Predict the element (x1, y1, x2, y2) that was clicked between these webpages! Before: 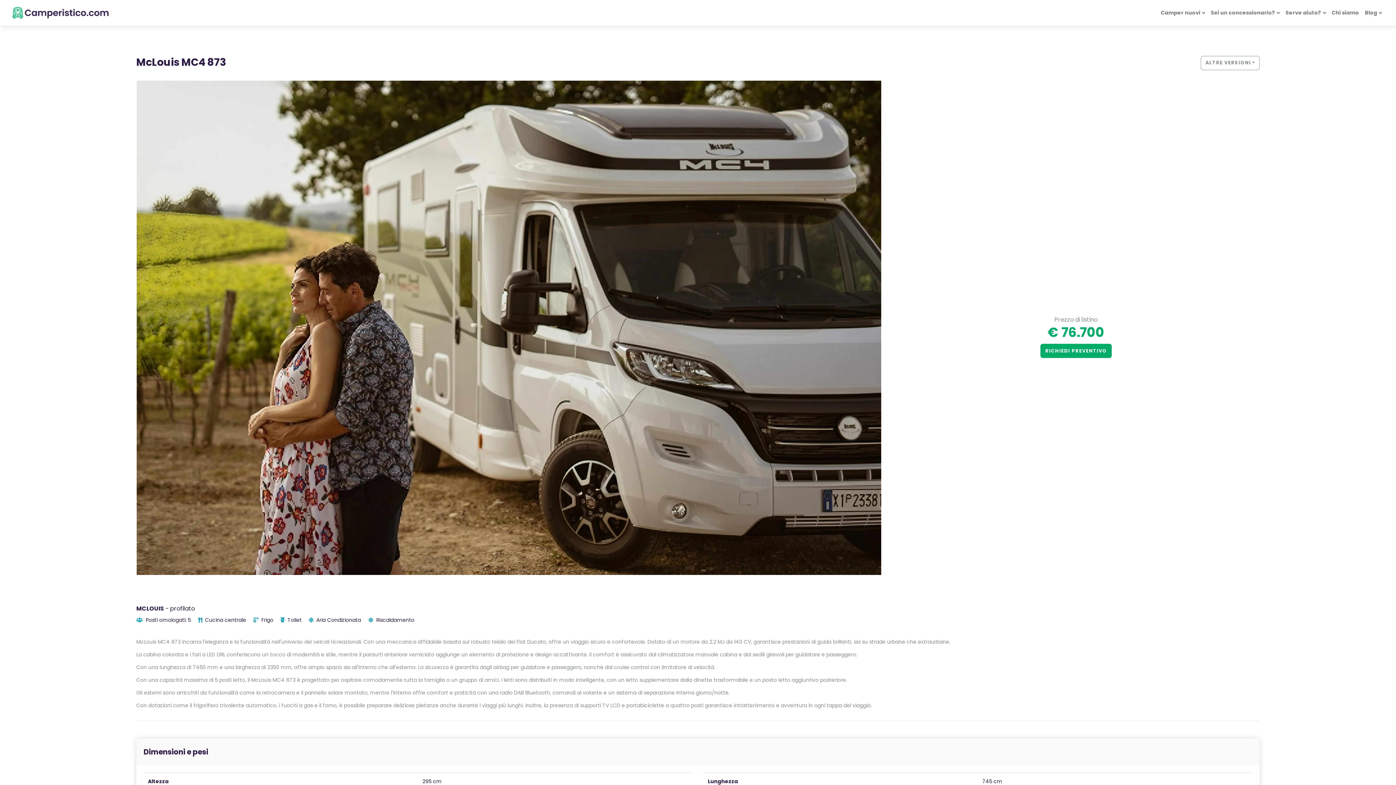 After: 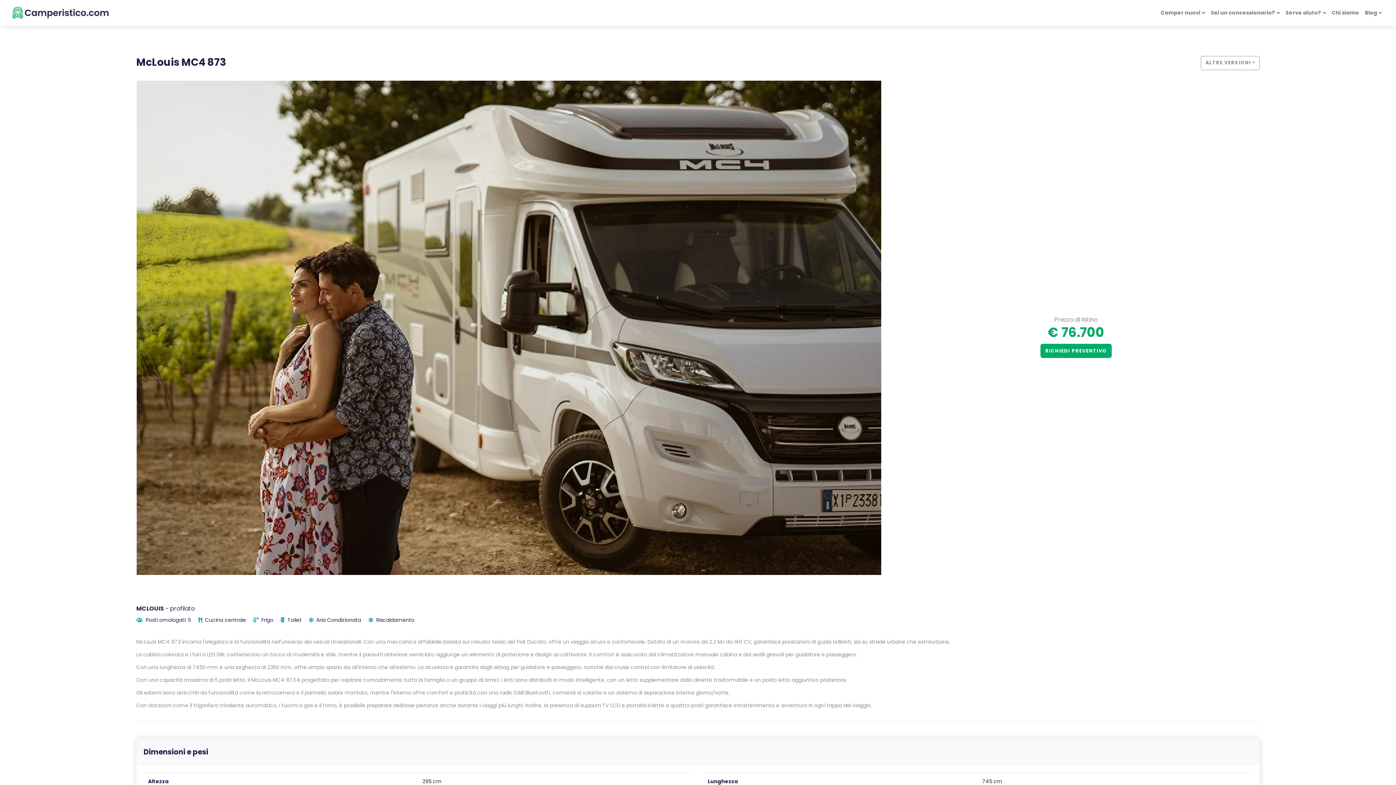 Action: bbox: (1352, 705, 1368, 722)